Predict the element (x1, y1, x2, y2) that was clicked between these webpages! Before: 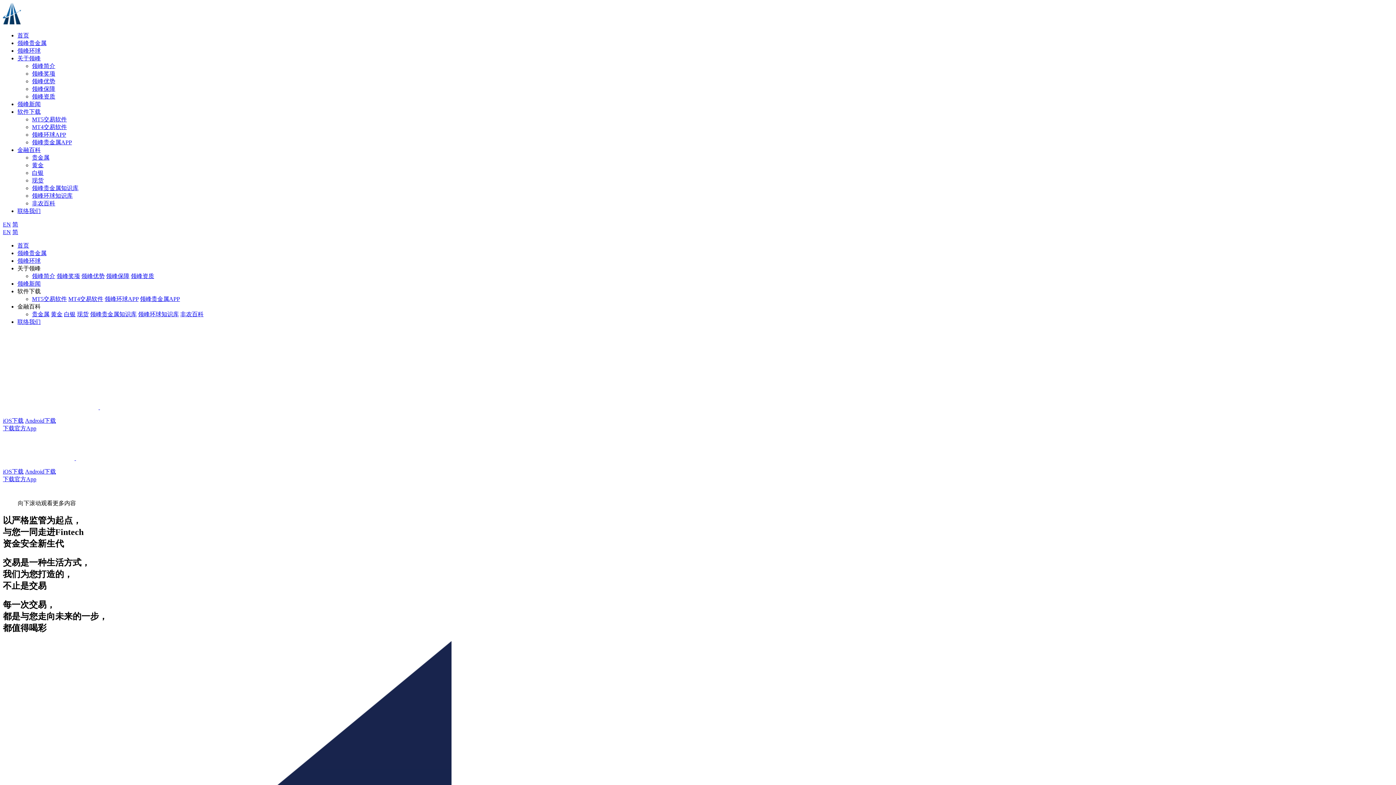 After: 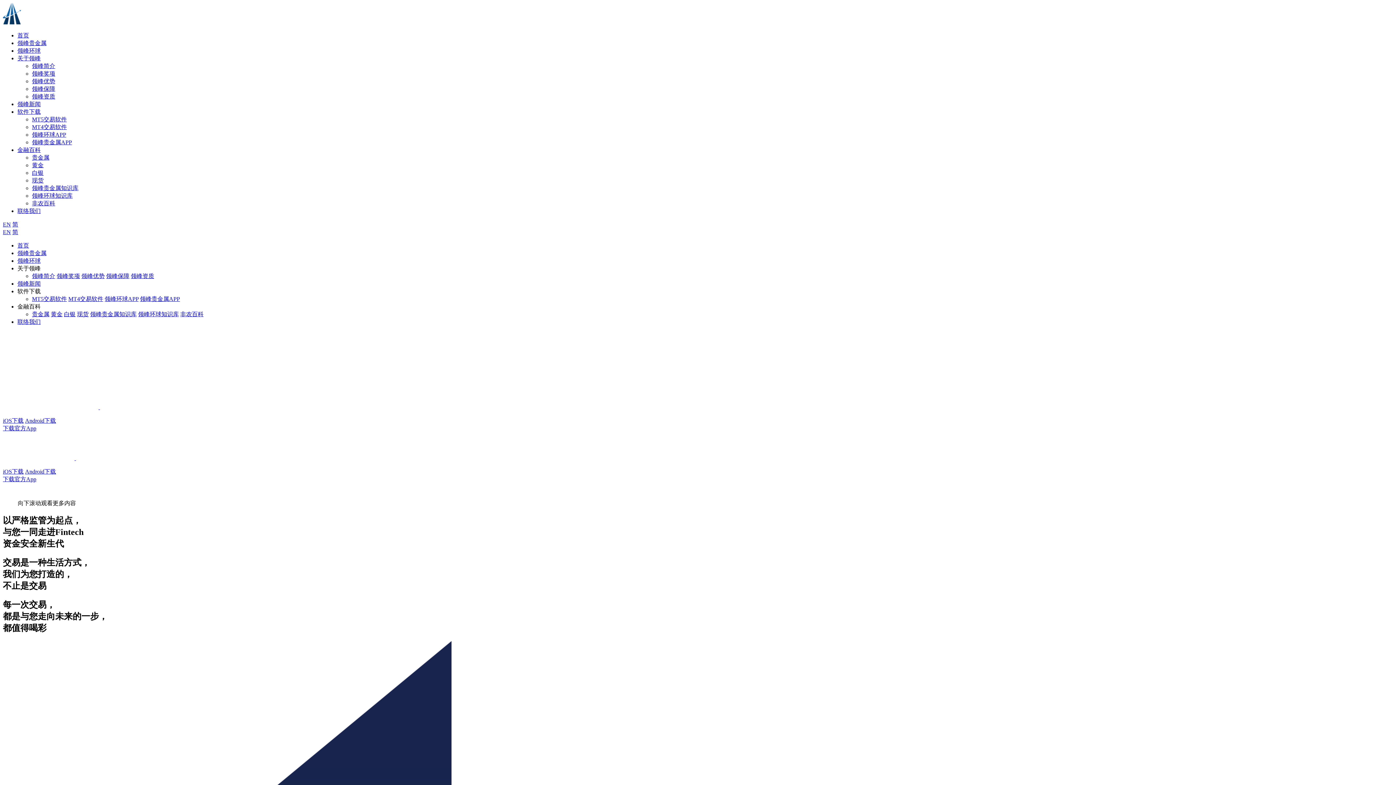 Action: bbox: (17, 288, 40, 294) label: 软件下载